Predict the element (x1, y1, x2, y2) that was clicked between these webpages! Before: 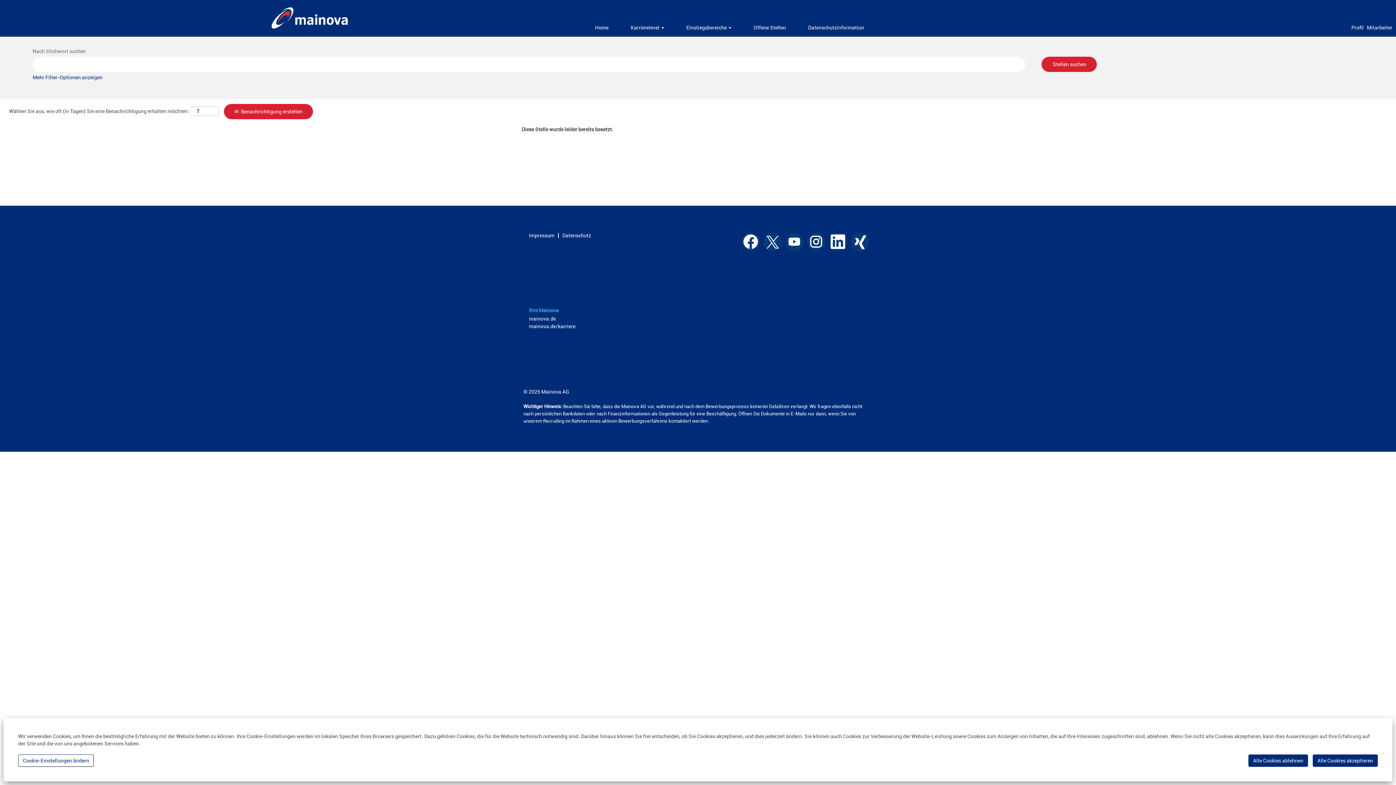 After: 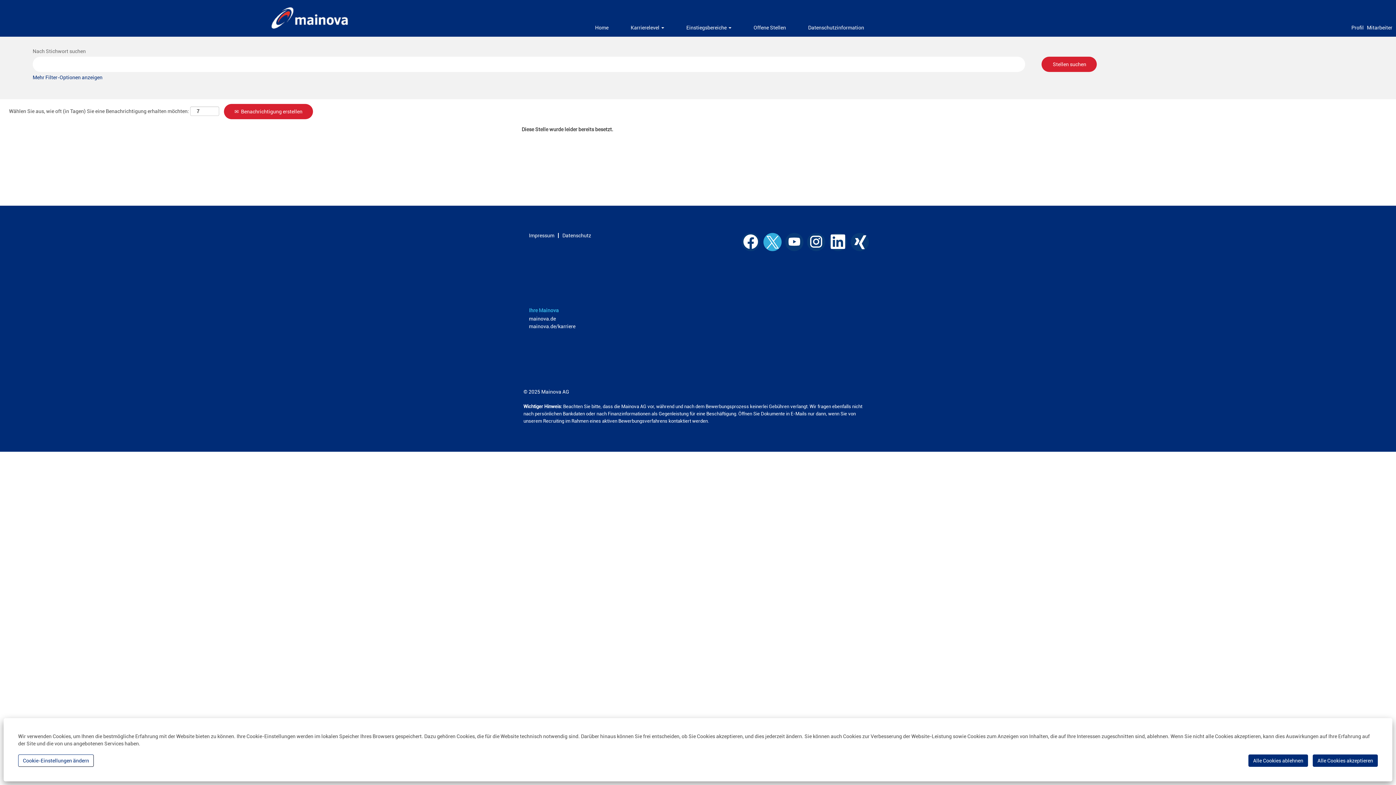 Action: bbox: (763, 233, 781, 252)